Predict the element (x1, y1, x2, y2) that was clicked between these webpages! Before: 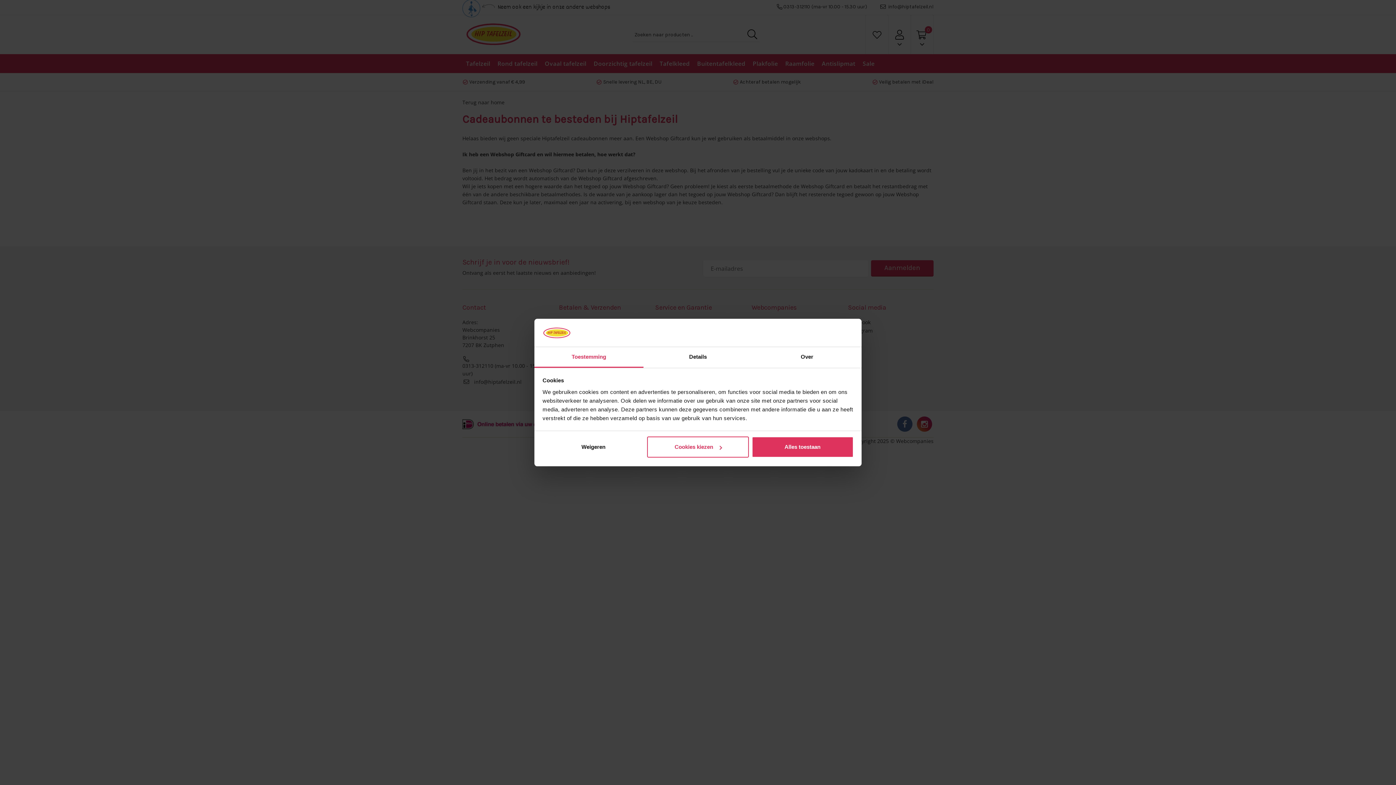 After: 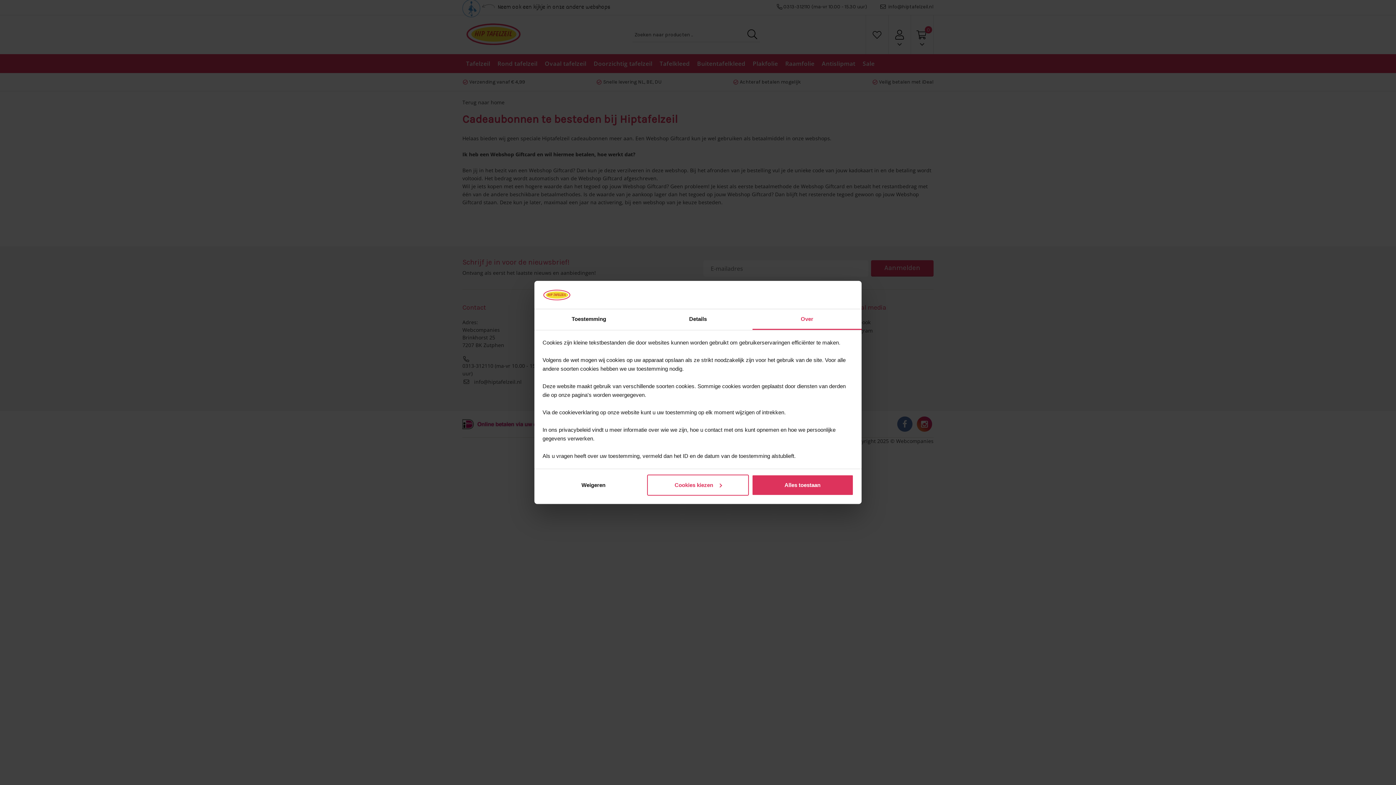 Action: label: Over bbox: (752, 347, 861, 367)